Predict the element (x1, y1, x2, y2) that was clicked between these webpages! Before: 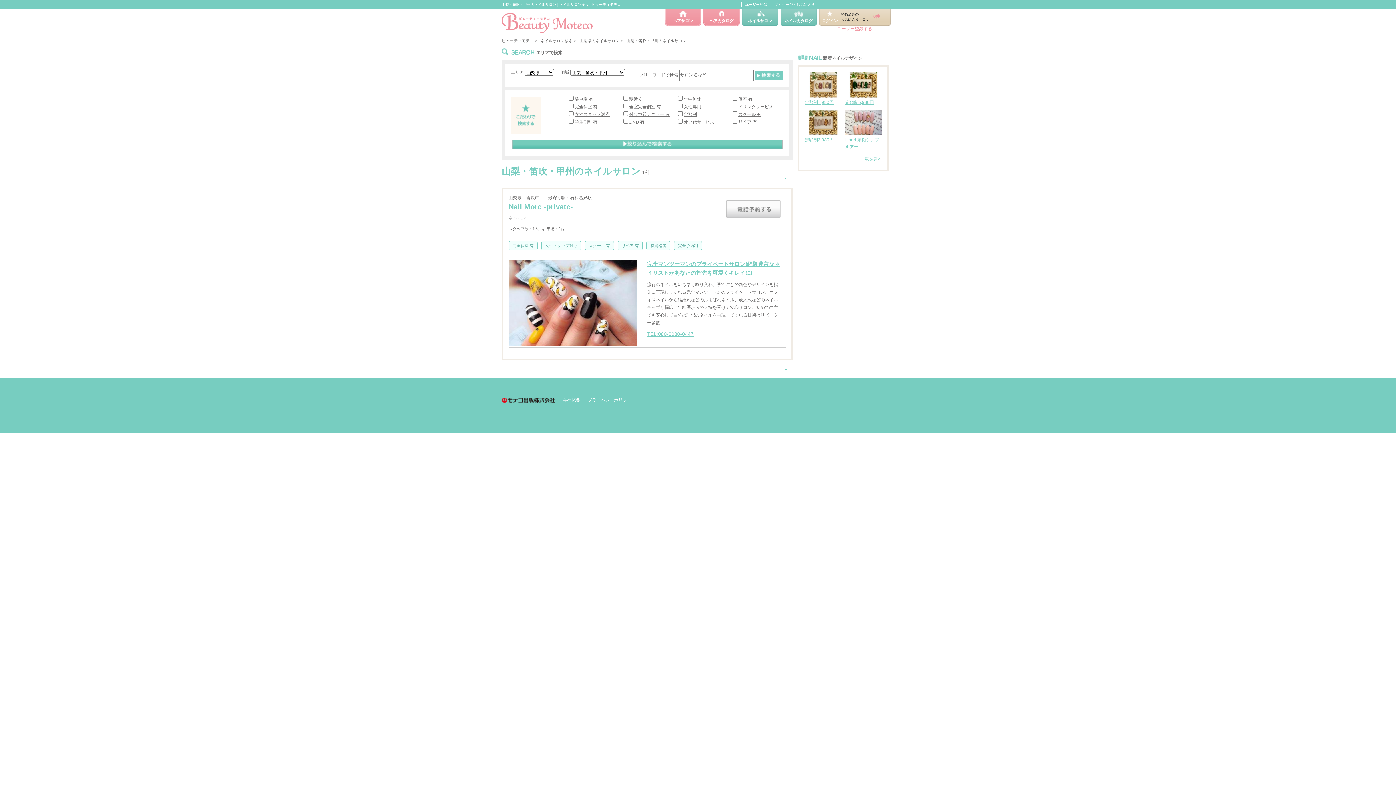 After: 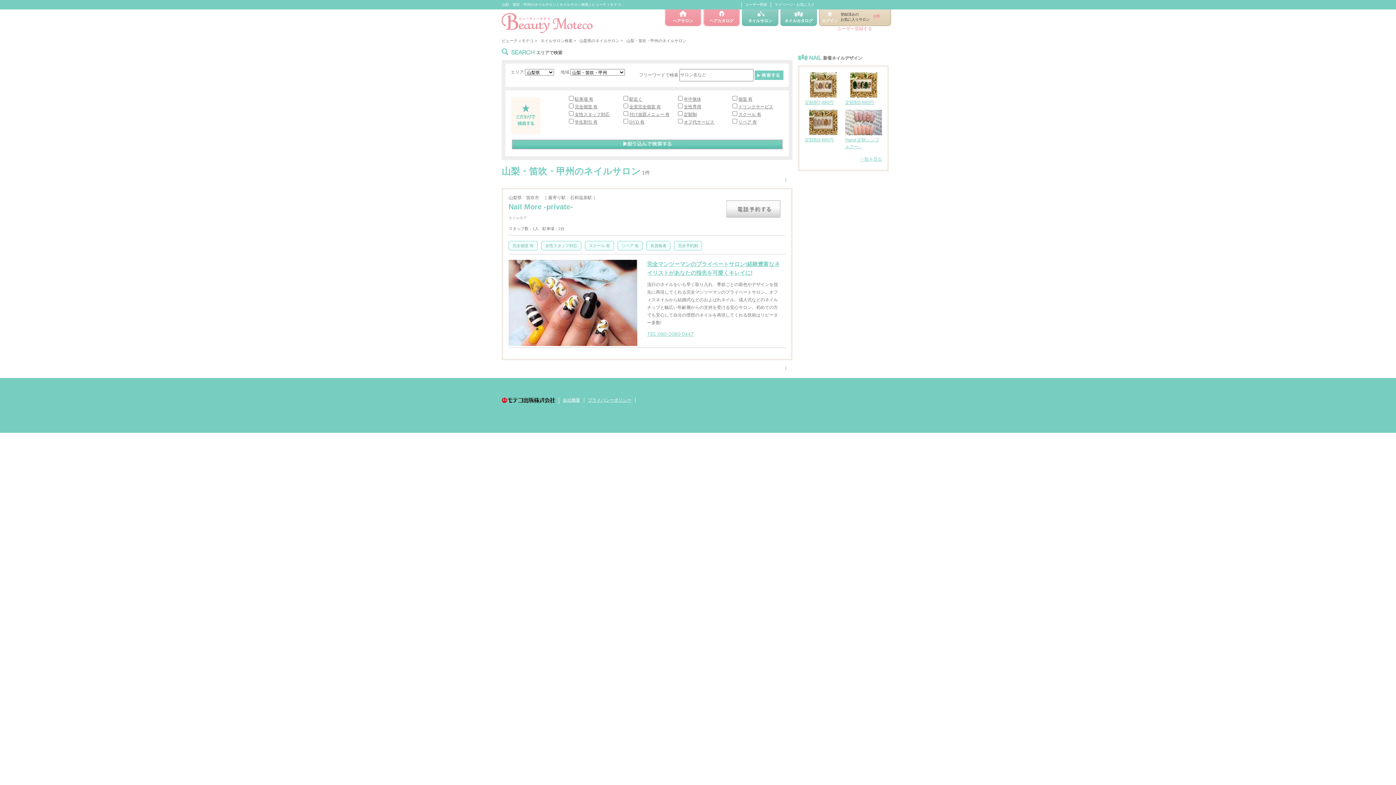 Action: label: プライバシーポリシー bbox: (588, 397, 631, 402)